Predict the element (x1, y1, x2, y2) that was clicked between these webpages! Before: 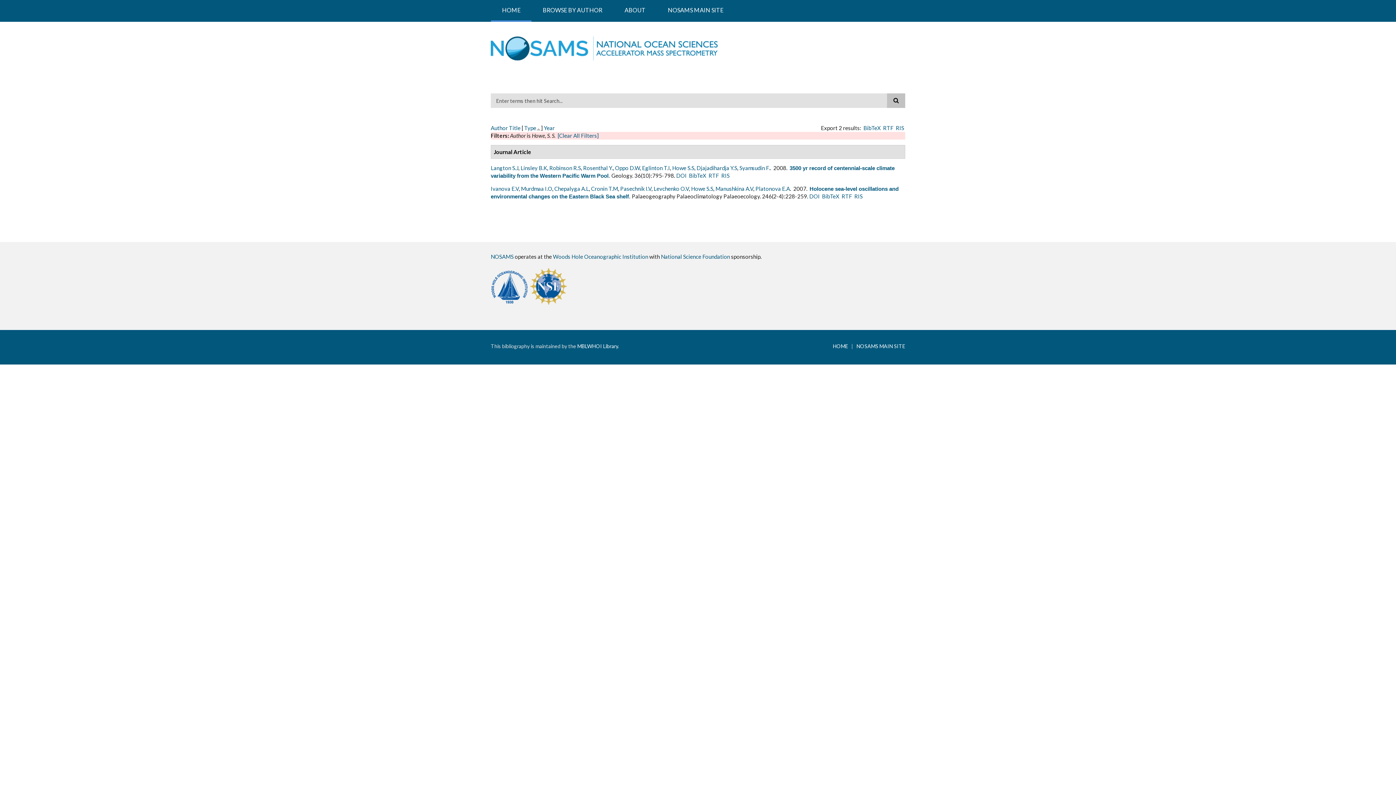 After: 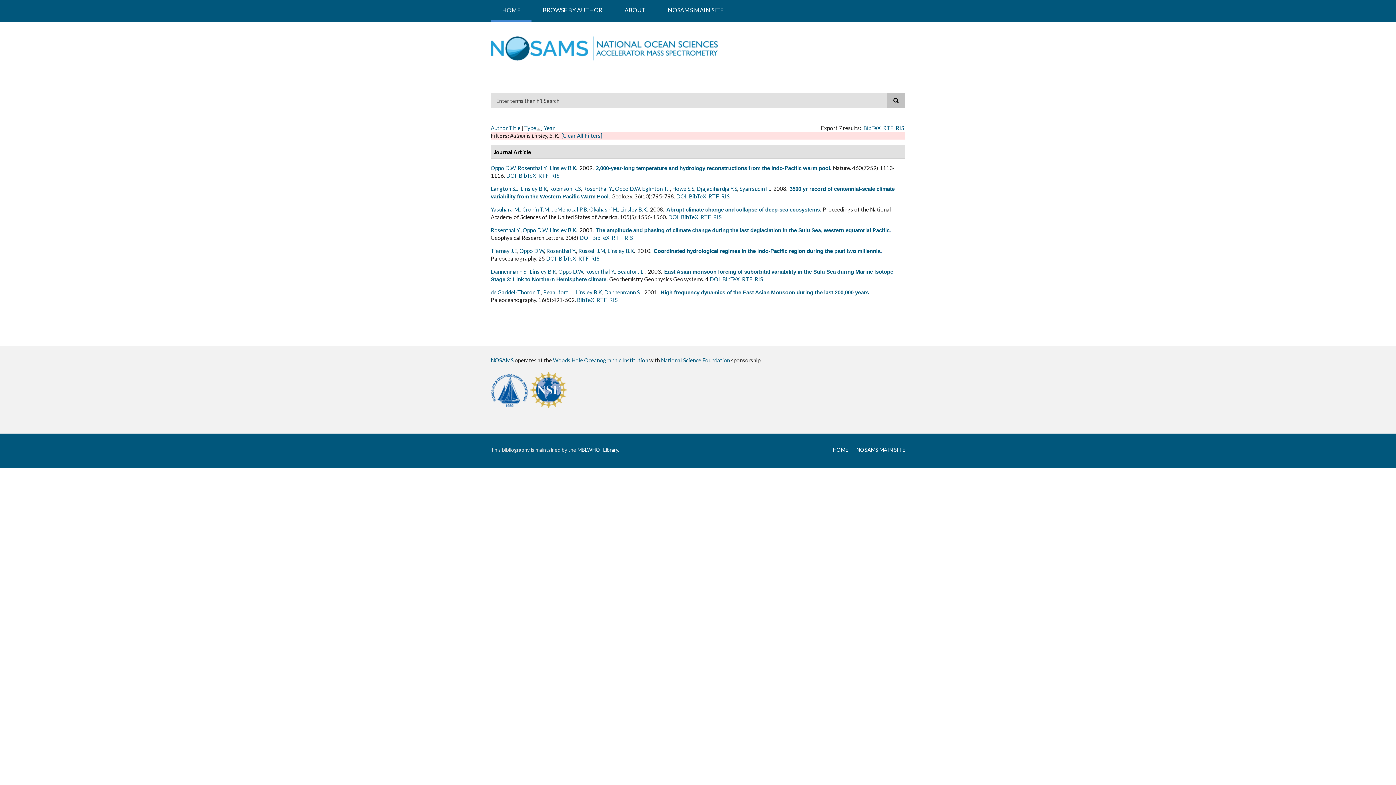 Action: bbox: (520, 164, 547, 171) label: Linsley B.K